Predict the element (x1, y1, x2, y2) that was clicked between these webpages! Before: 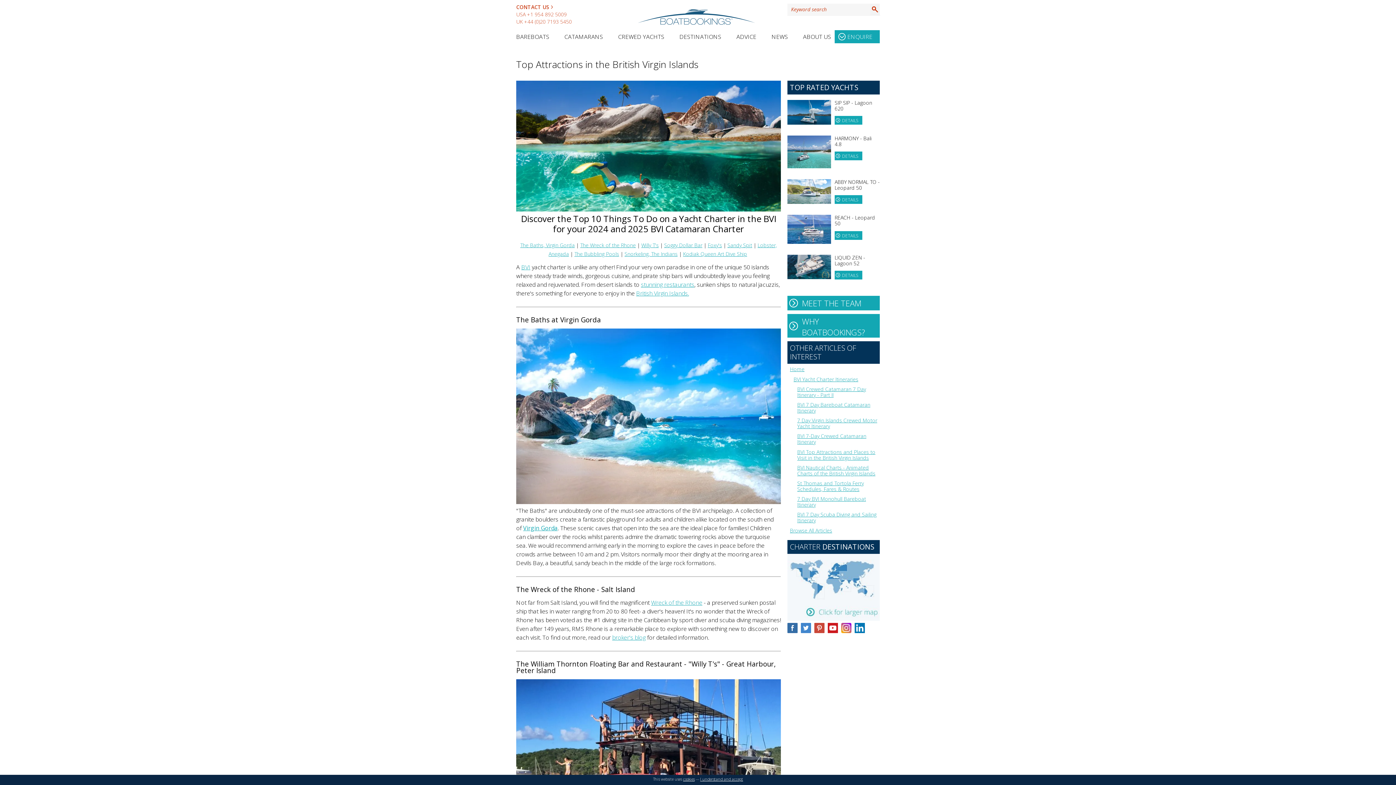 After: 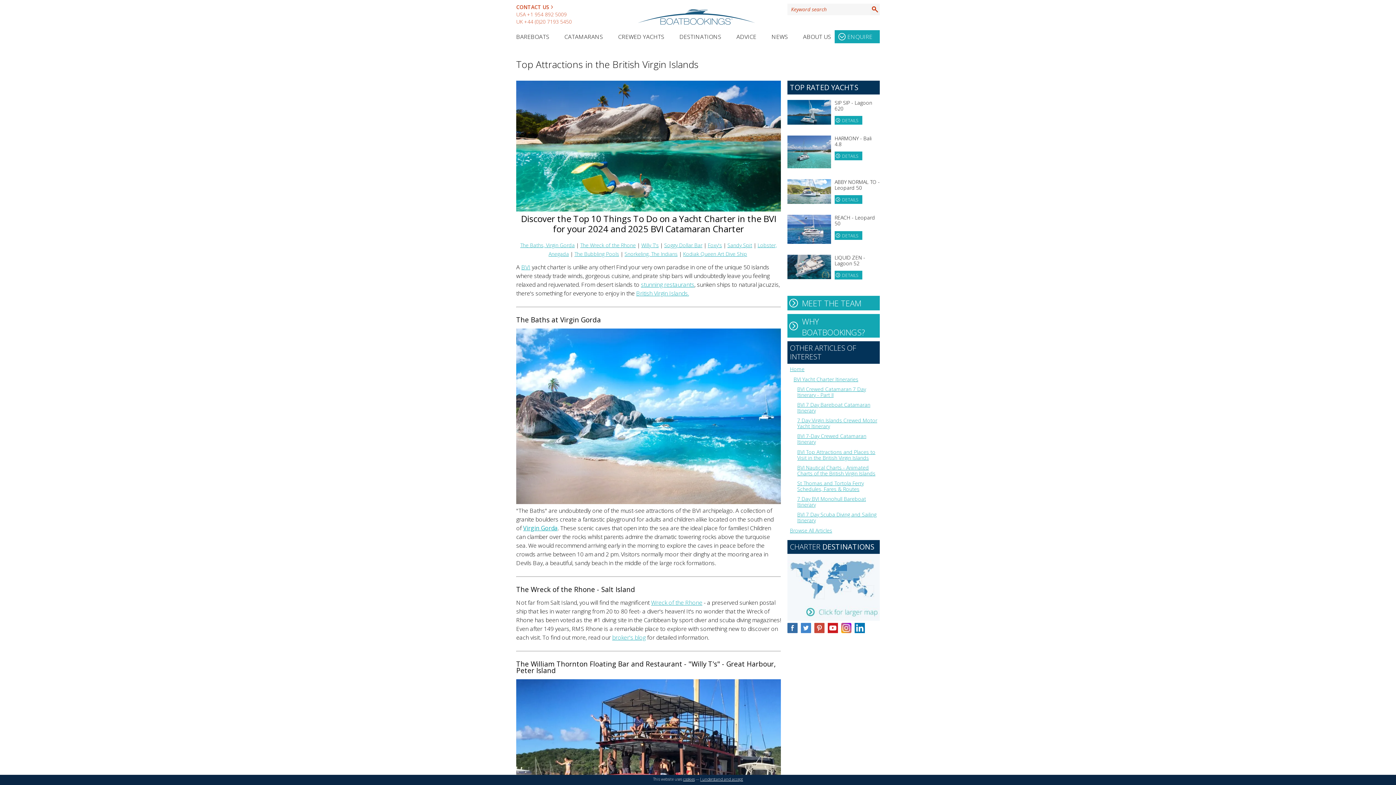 Action: bbox: (524, 18, 572, 25) label: +44 (0)20 7193 5450